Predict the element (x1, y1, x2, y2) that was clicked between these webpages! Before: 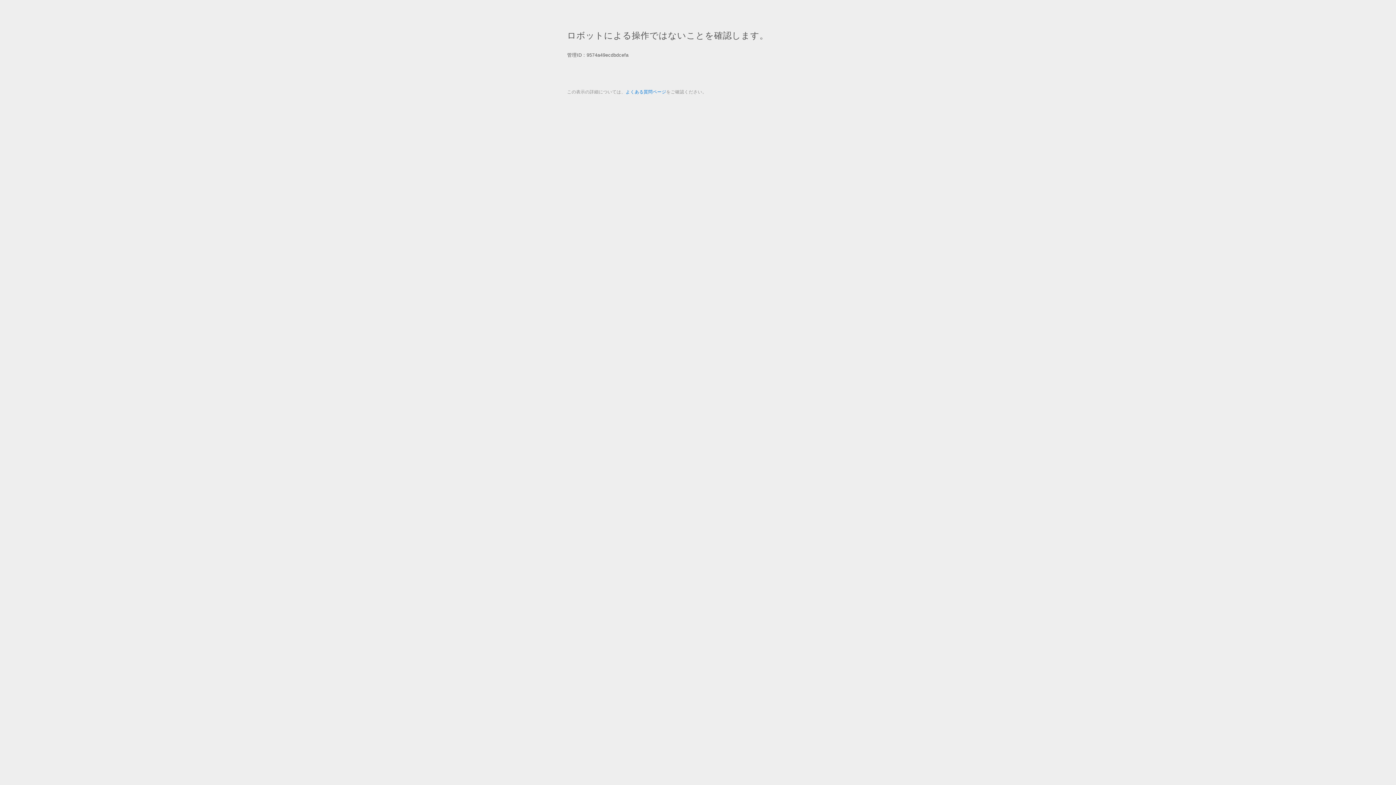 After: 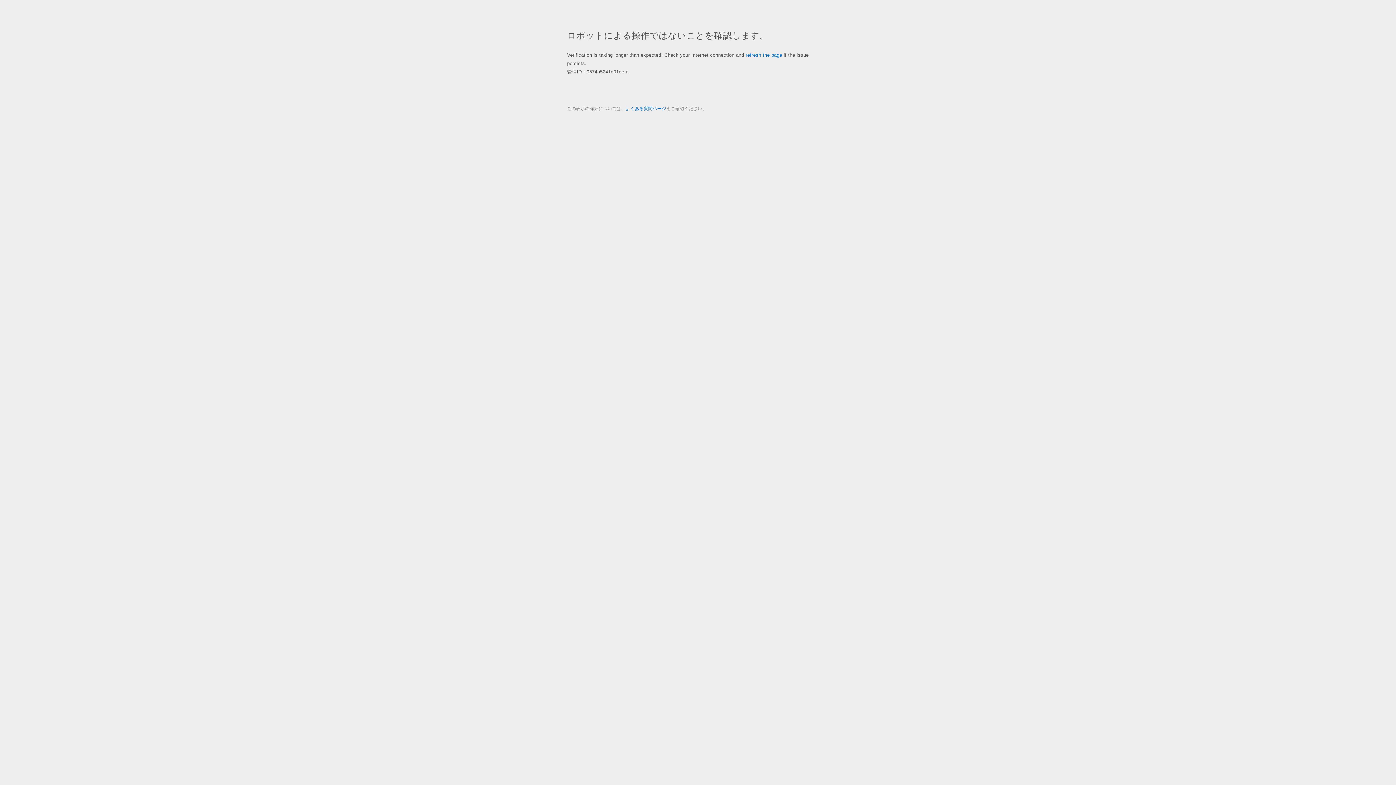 Action: bbox: (625, 89, 666, 94) label: よくある質問ページ